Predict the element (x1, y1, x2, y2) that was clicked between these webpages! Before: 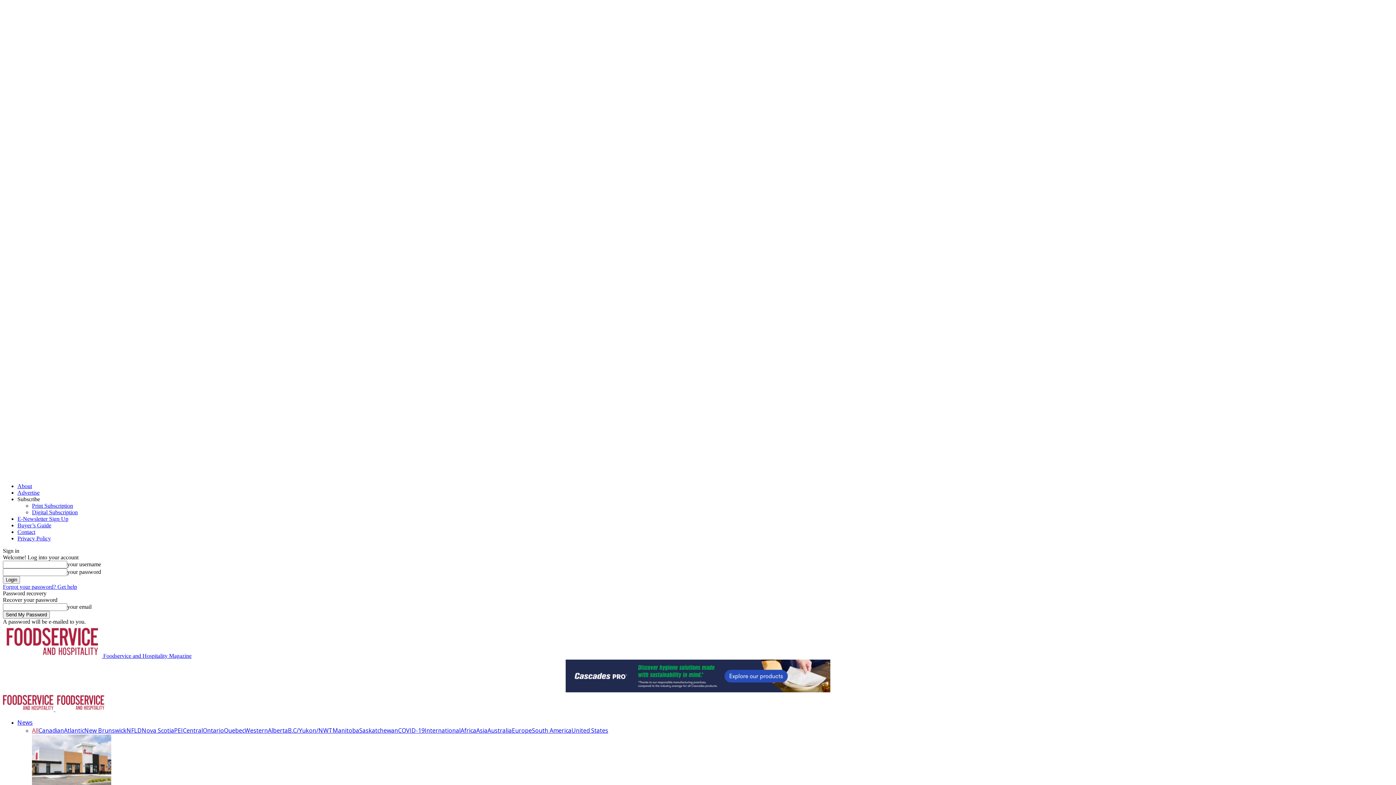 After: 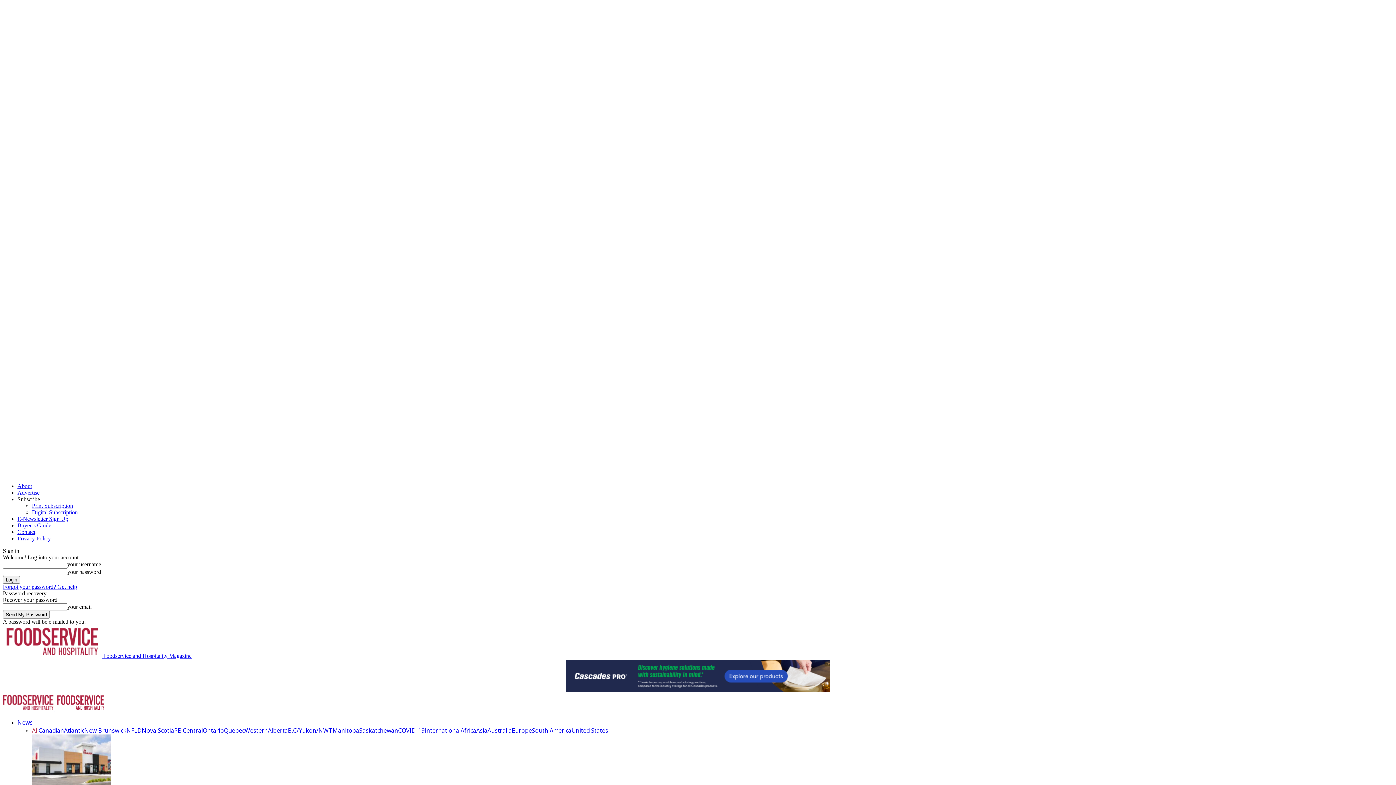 Action: label: Canadian bbox: (38, 726, 64, 734)